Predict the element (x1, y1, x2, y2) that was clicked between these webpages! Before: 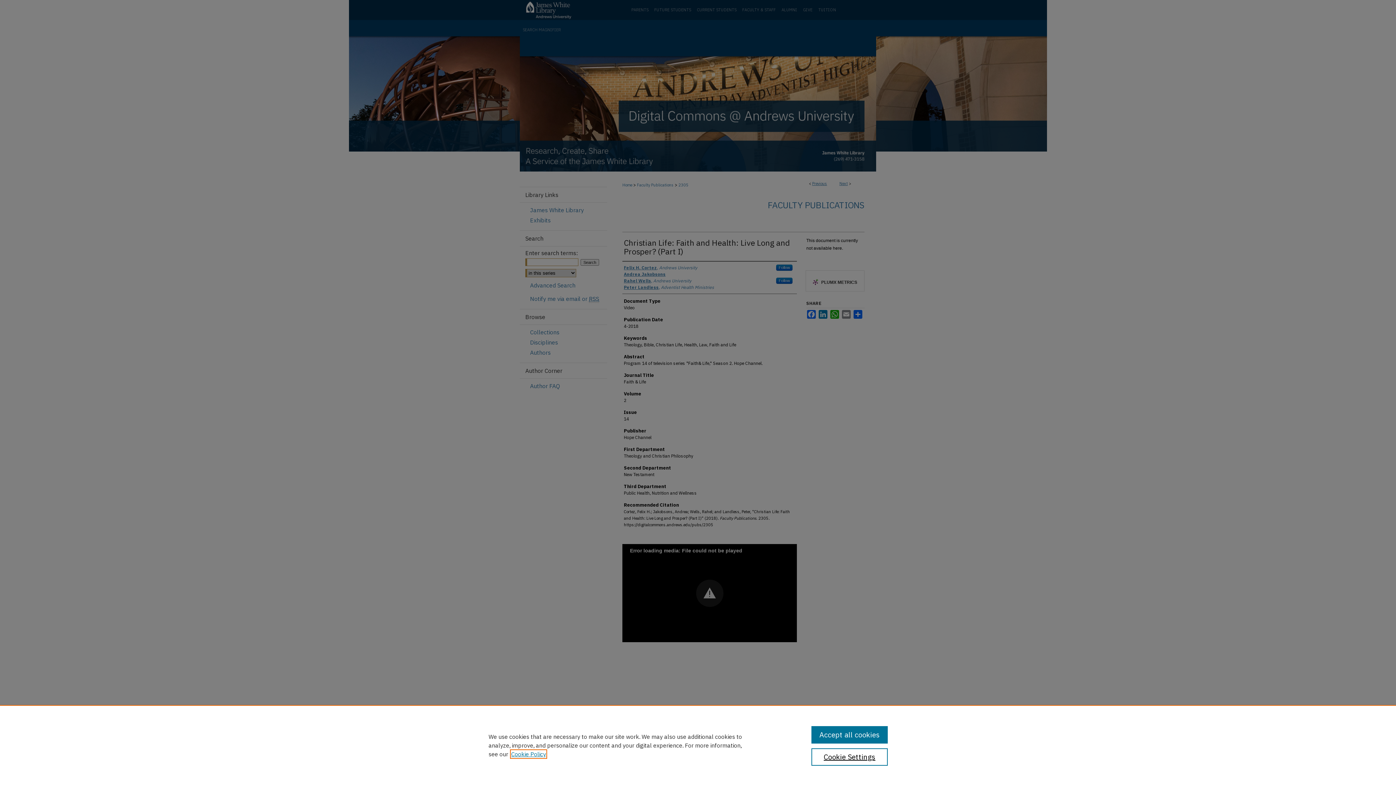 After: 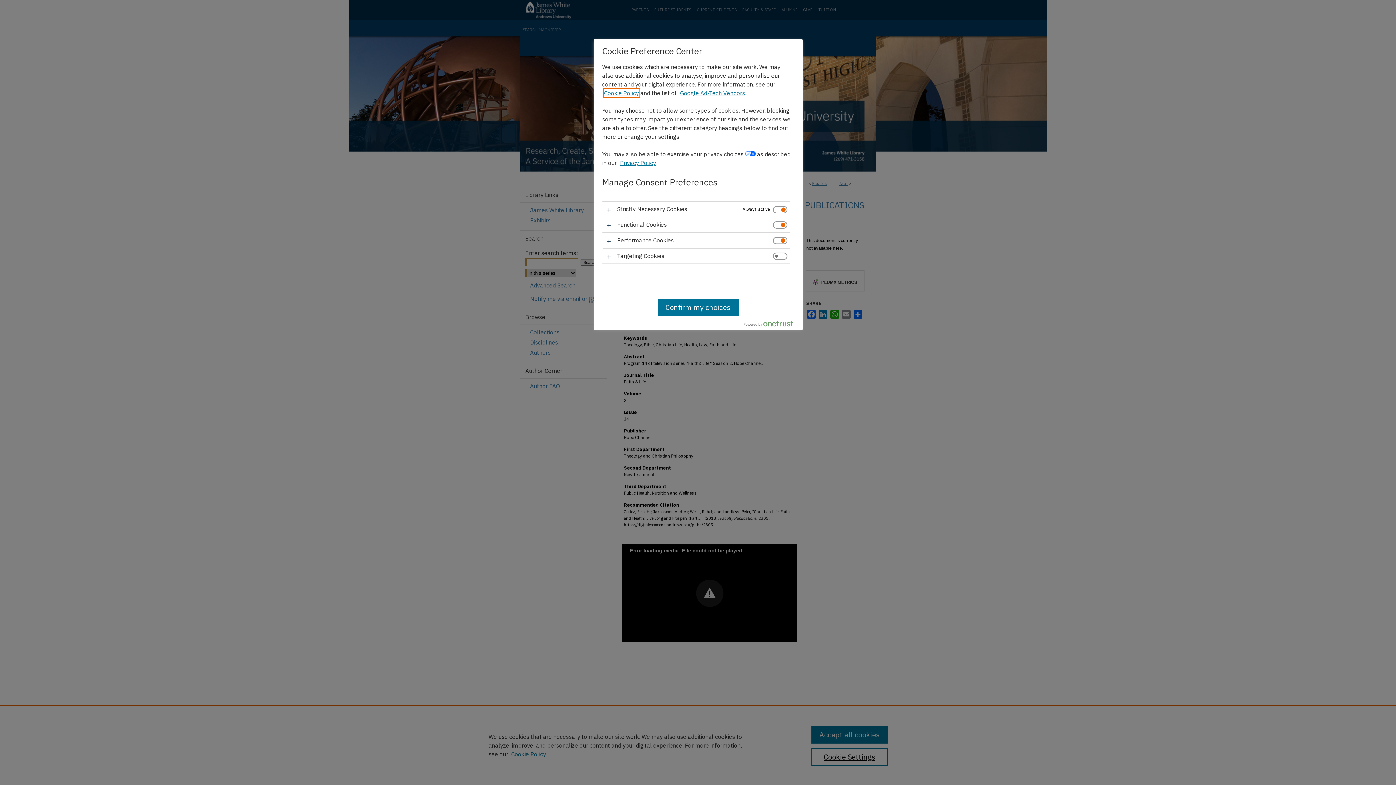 Action: label: Cookie Settings bbox: (811, 748, 887, 766)